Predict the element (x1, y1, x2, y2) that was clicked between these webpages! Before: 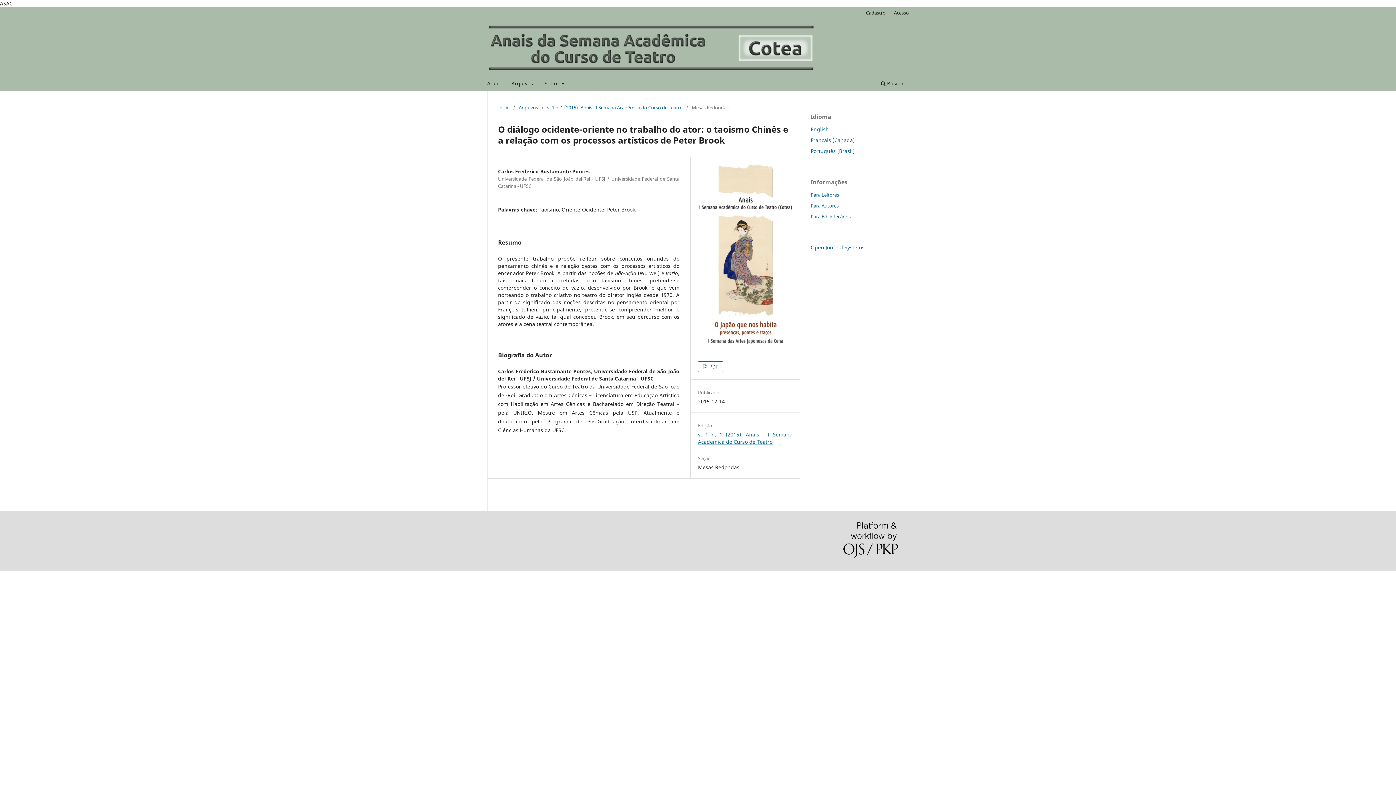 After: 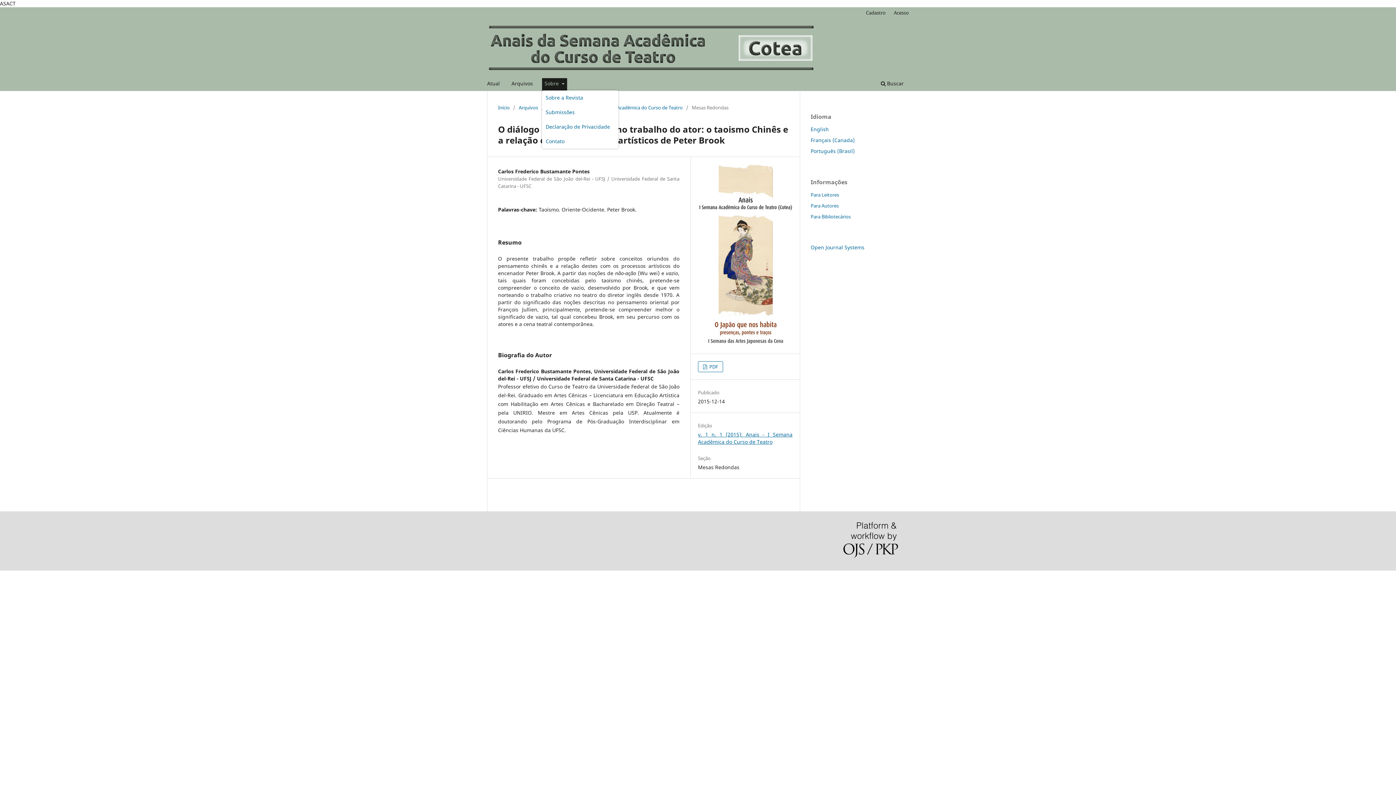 Action: label: Sobre  bbox: (542, 78, 567, 90)